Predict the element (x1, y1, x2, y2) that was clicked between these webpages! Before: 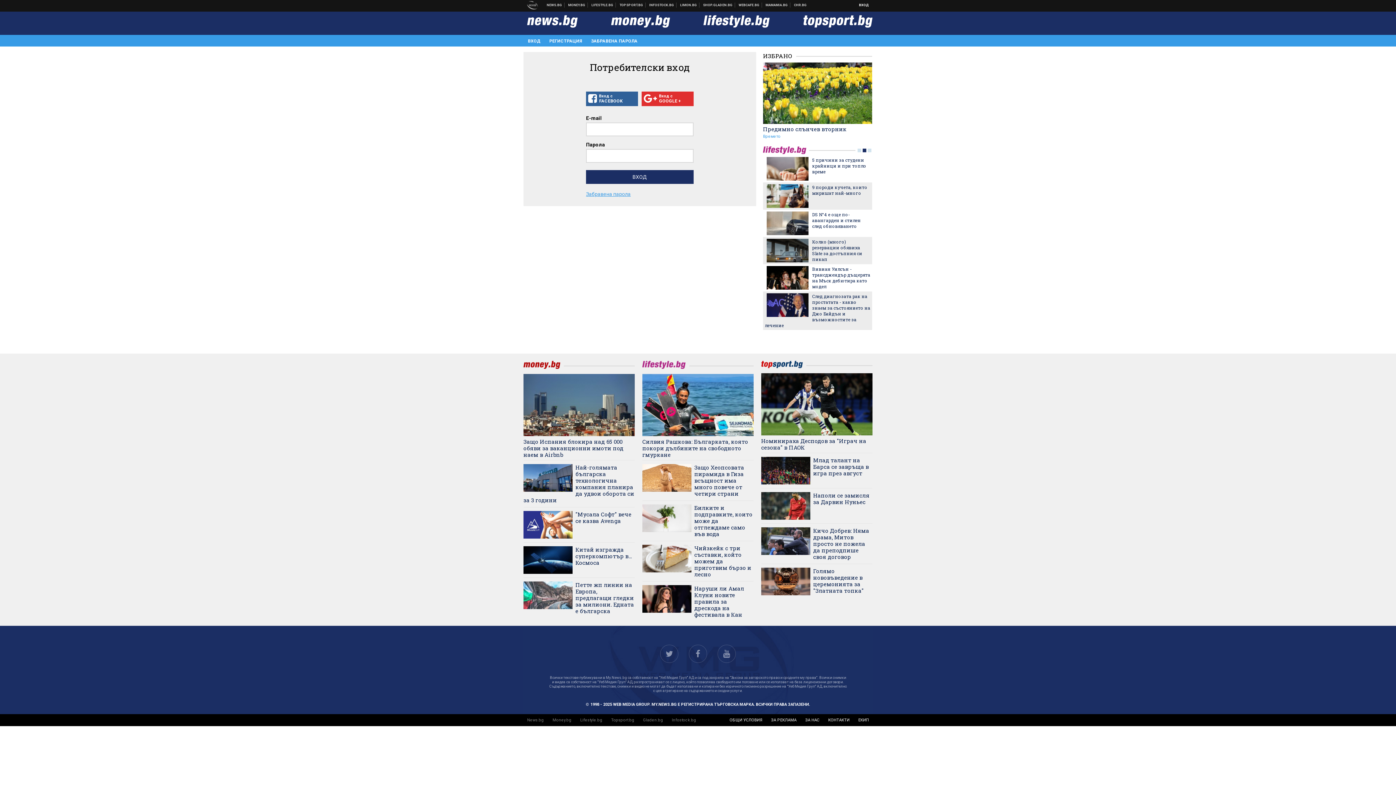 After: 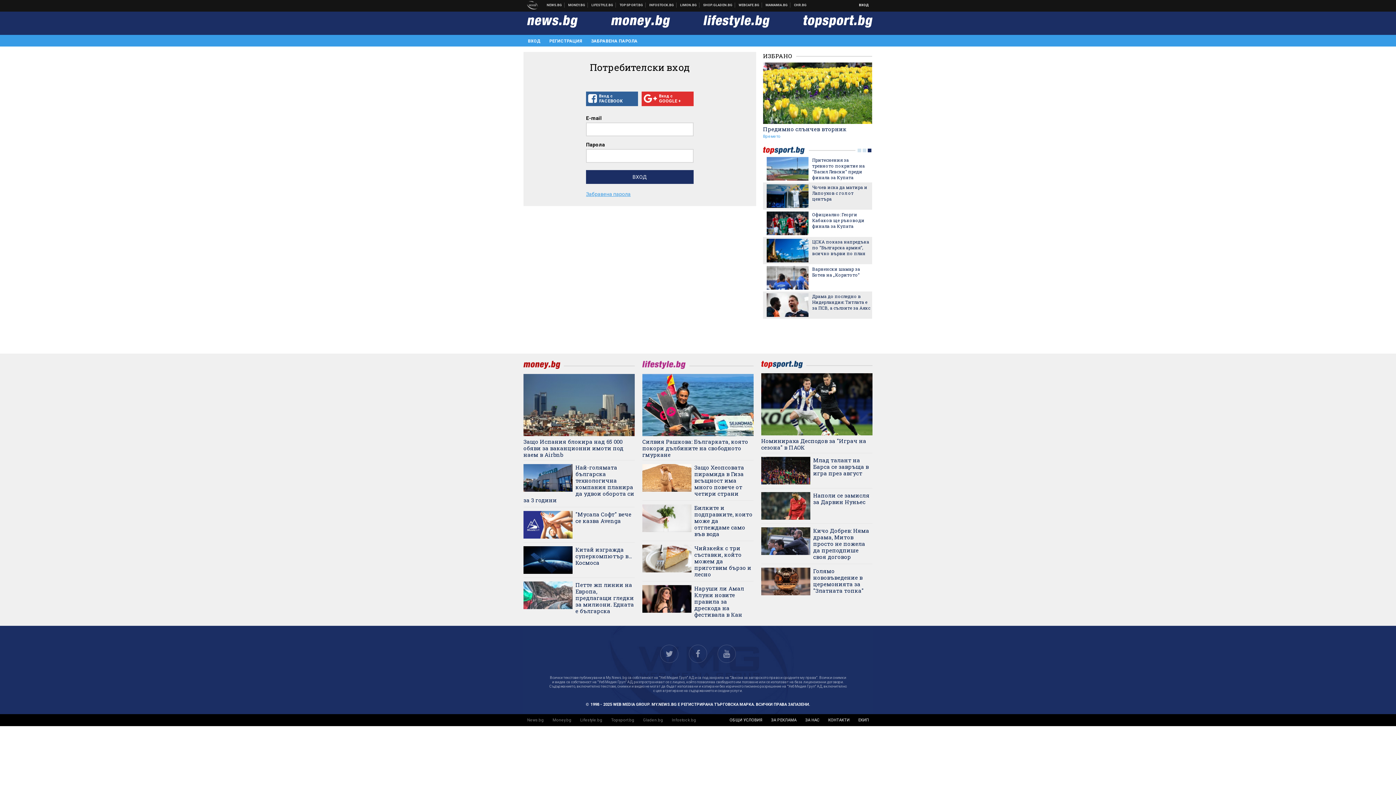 Action: bbox: (761, 373, 872, 435)